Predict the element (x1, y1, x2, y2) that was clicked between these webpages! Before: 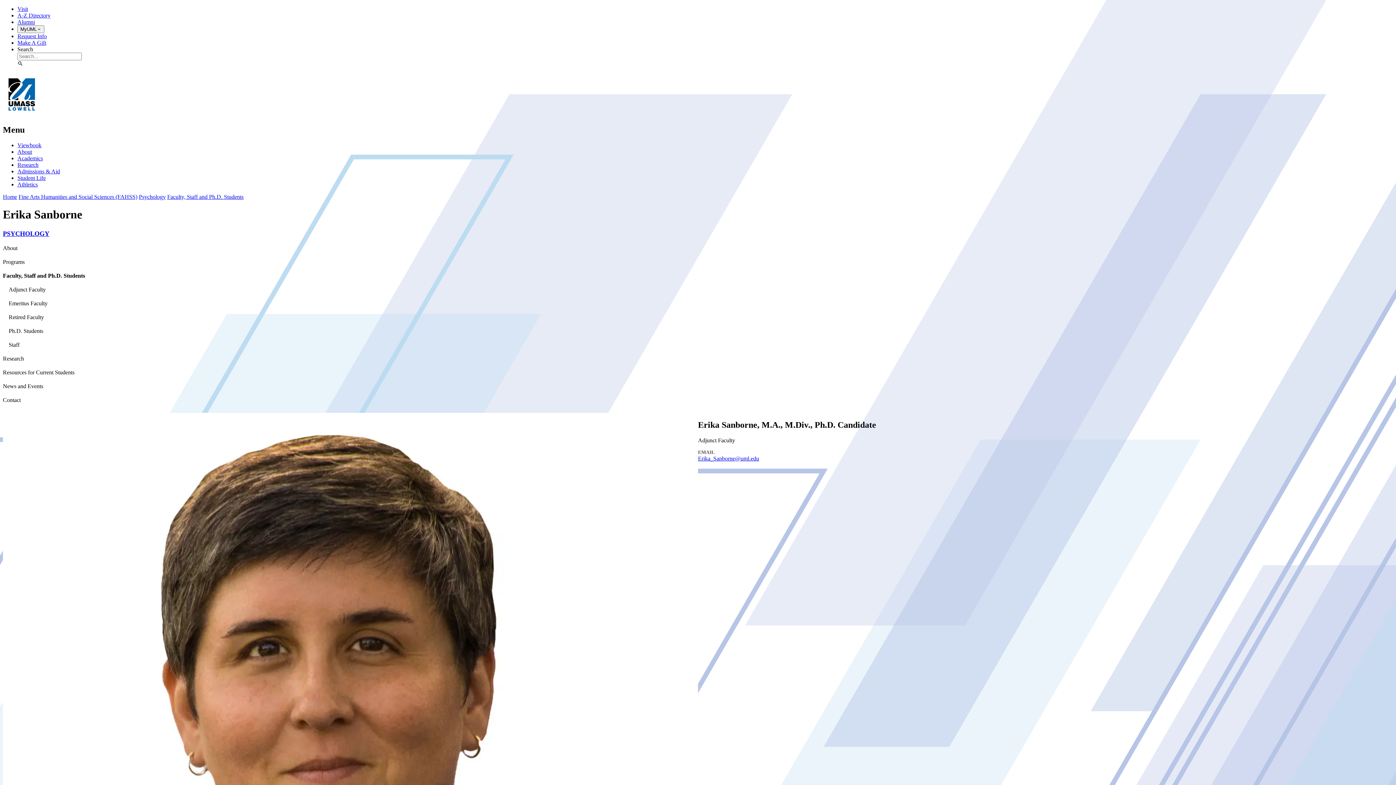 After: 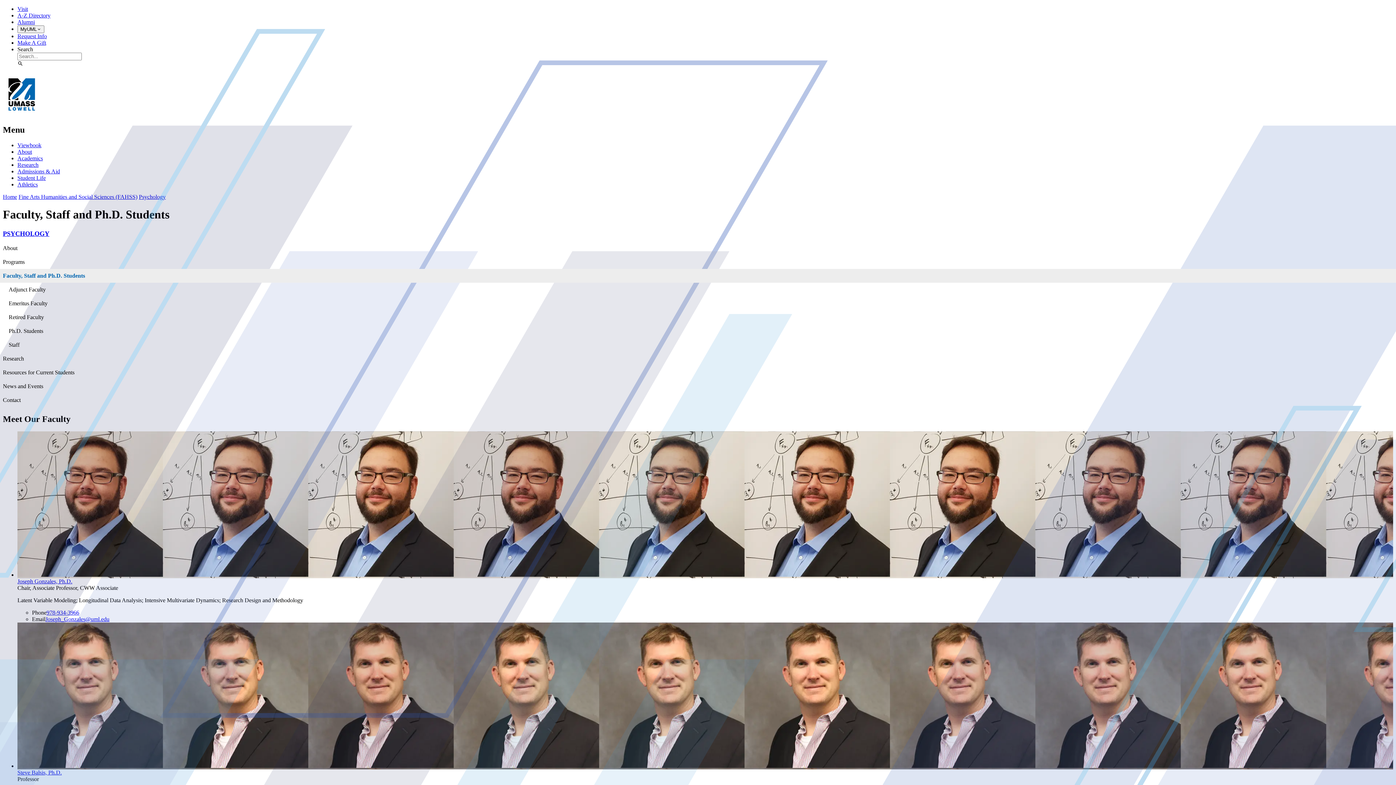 Action: label: Faculty, Staff and Ph.D. Students bbox: (-2, 268, 1399, 282)